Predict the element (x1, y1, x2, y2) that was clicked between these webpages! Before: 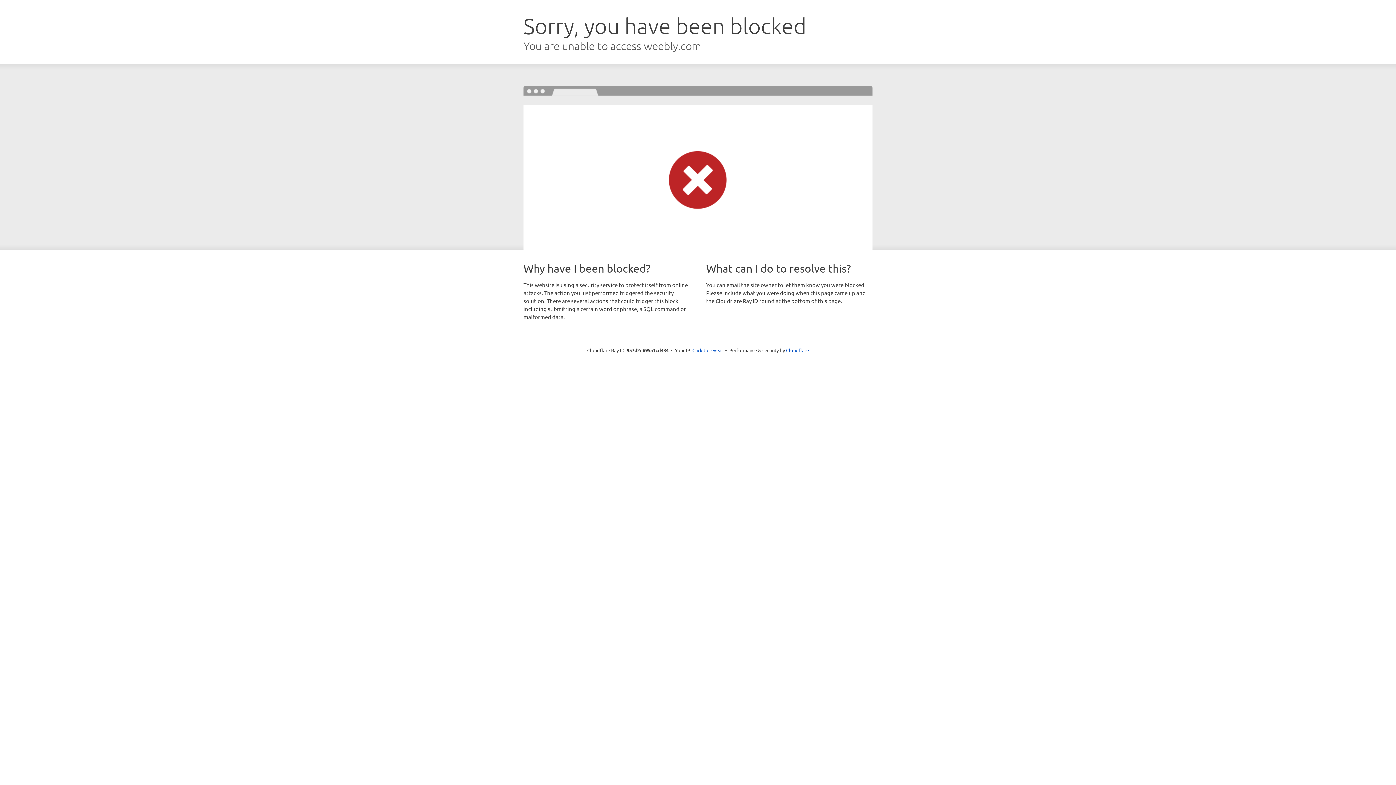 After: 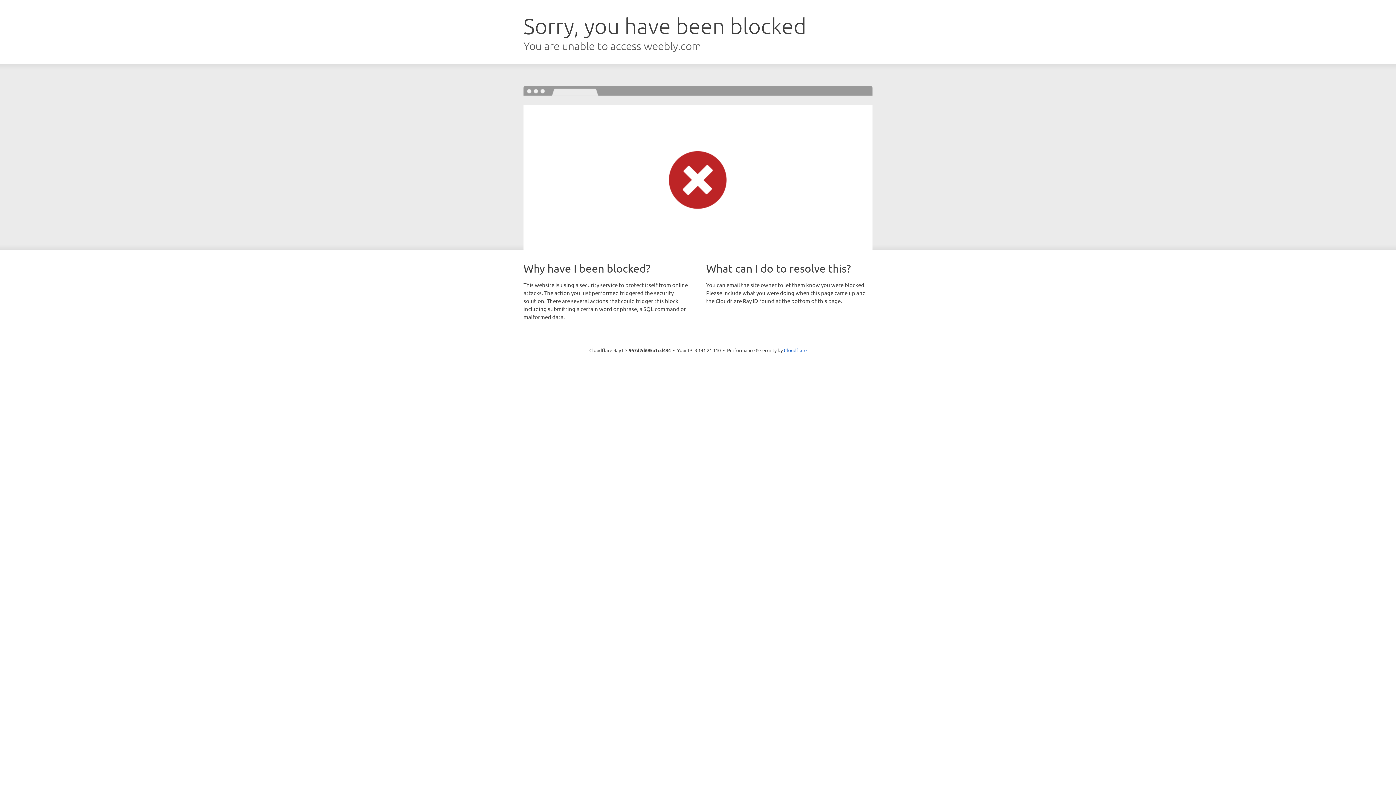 Action: bbox: (692, 346, 723, 353) label: Click to reveal